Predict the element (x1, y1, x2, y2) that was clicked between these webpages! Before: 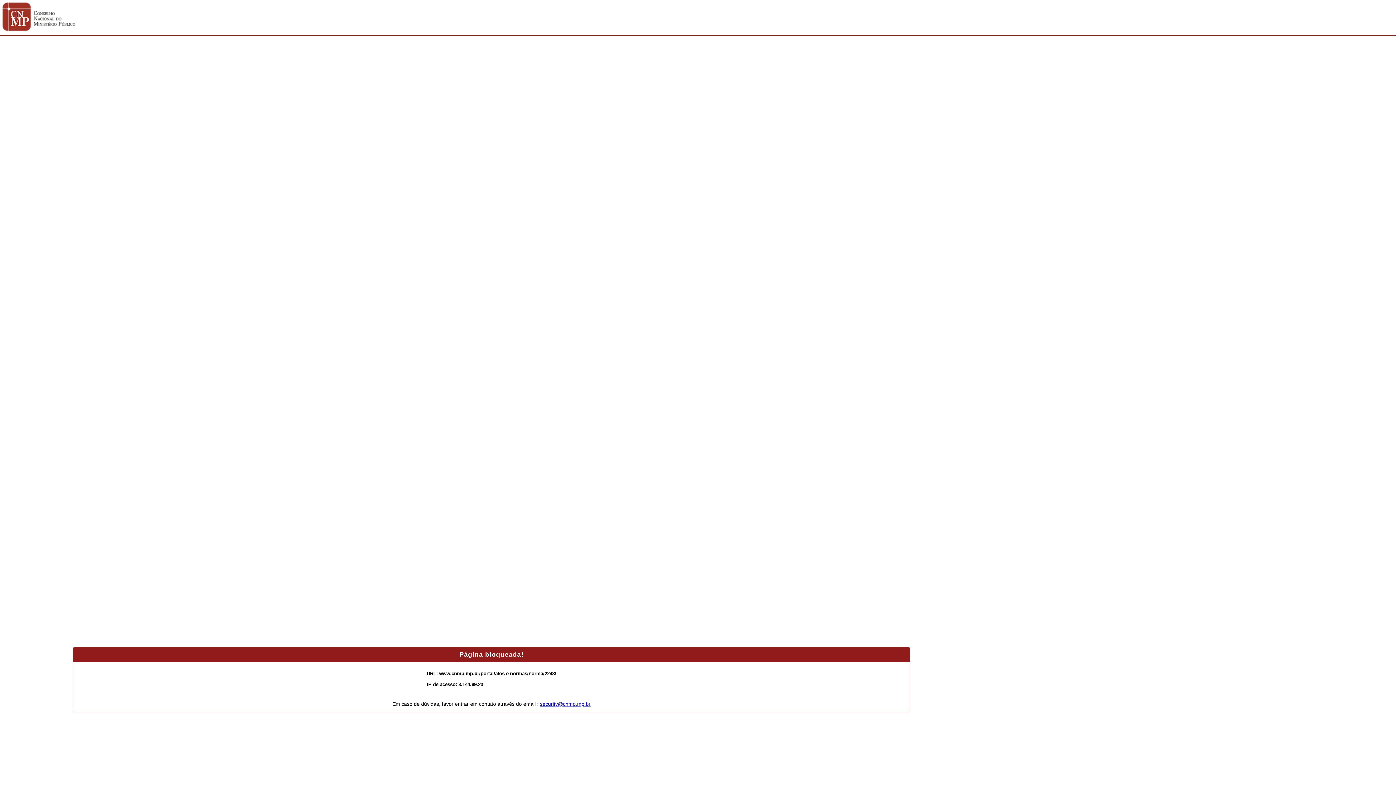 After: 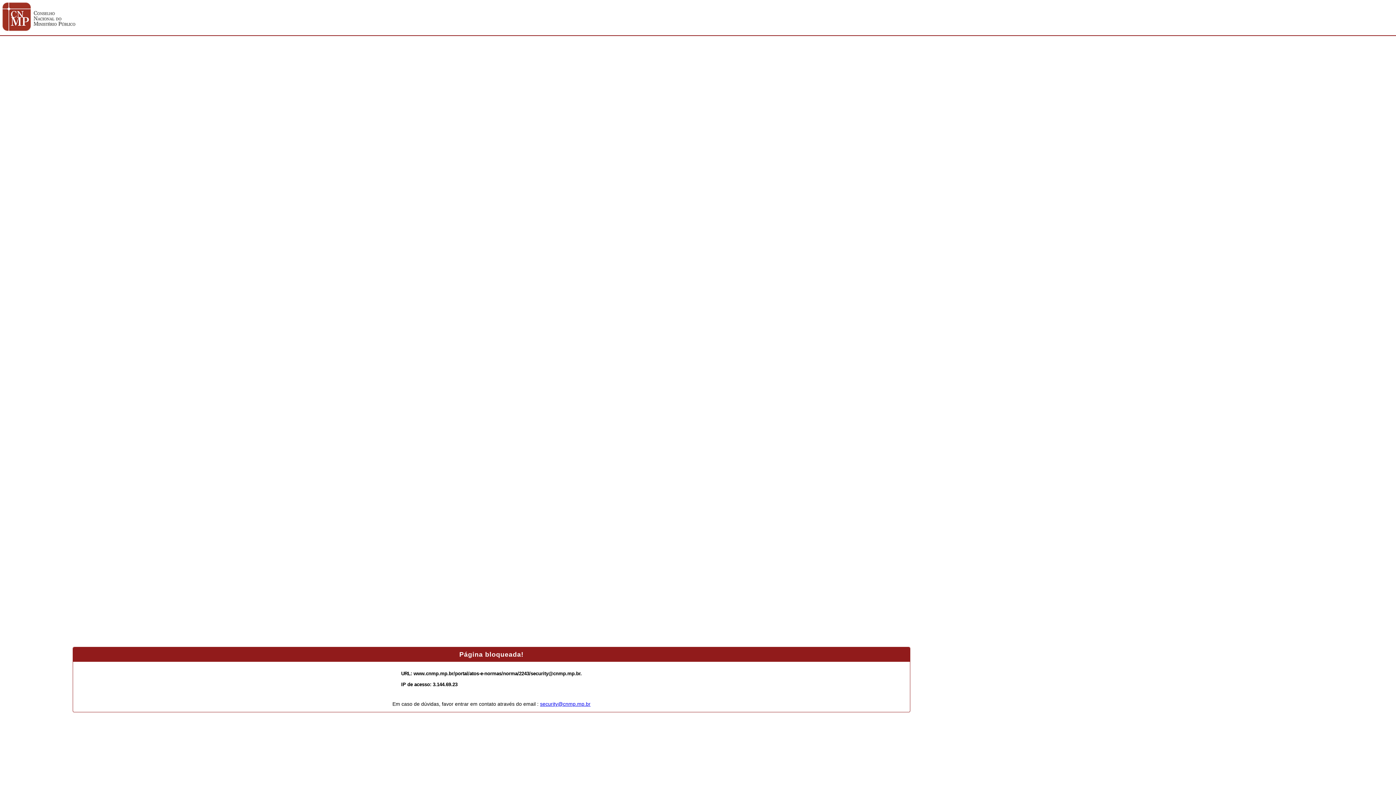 Action: label: security@cnmp.mp.br bbox: (540, 701, 590, 707)